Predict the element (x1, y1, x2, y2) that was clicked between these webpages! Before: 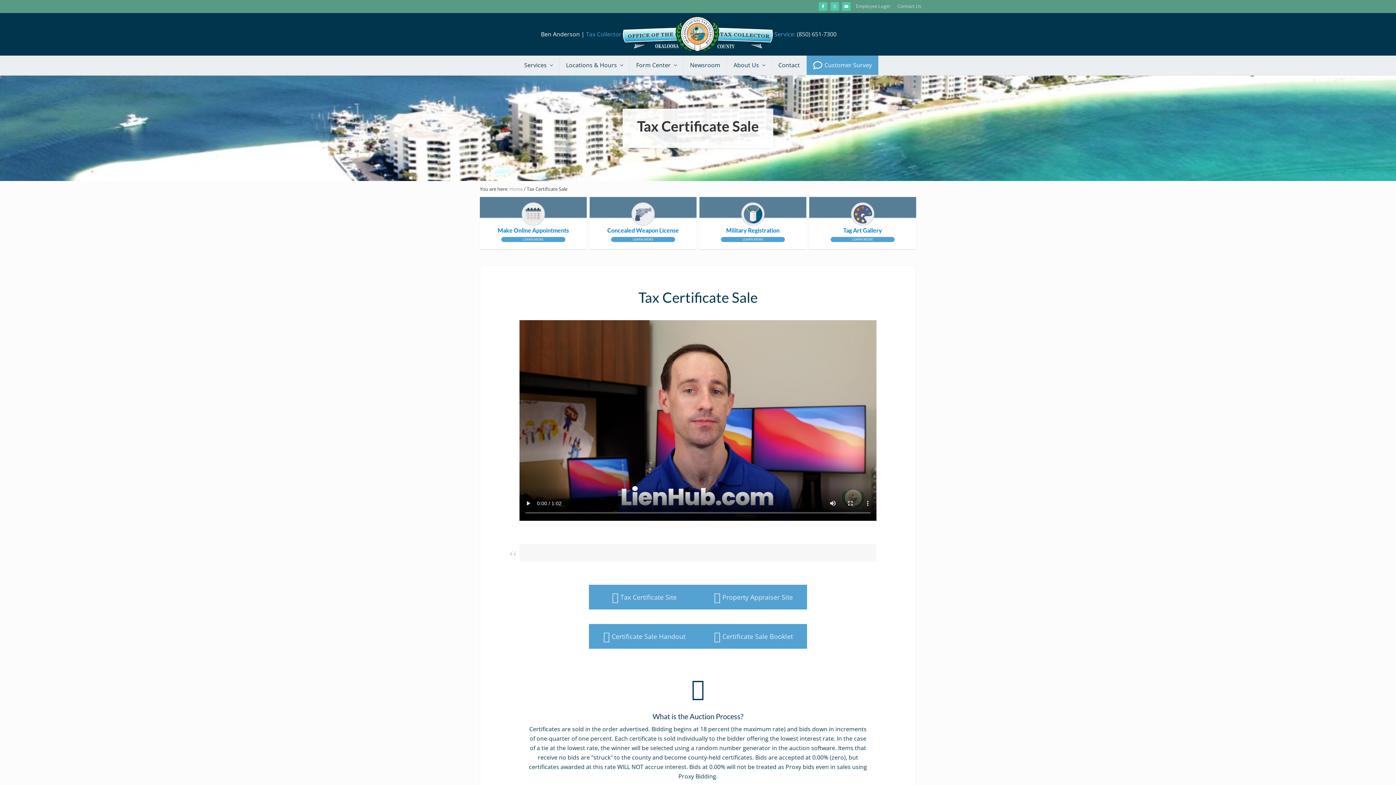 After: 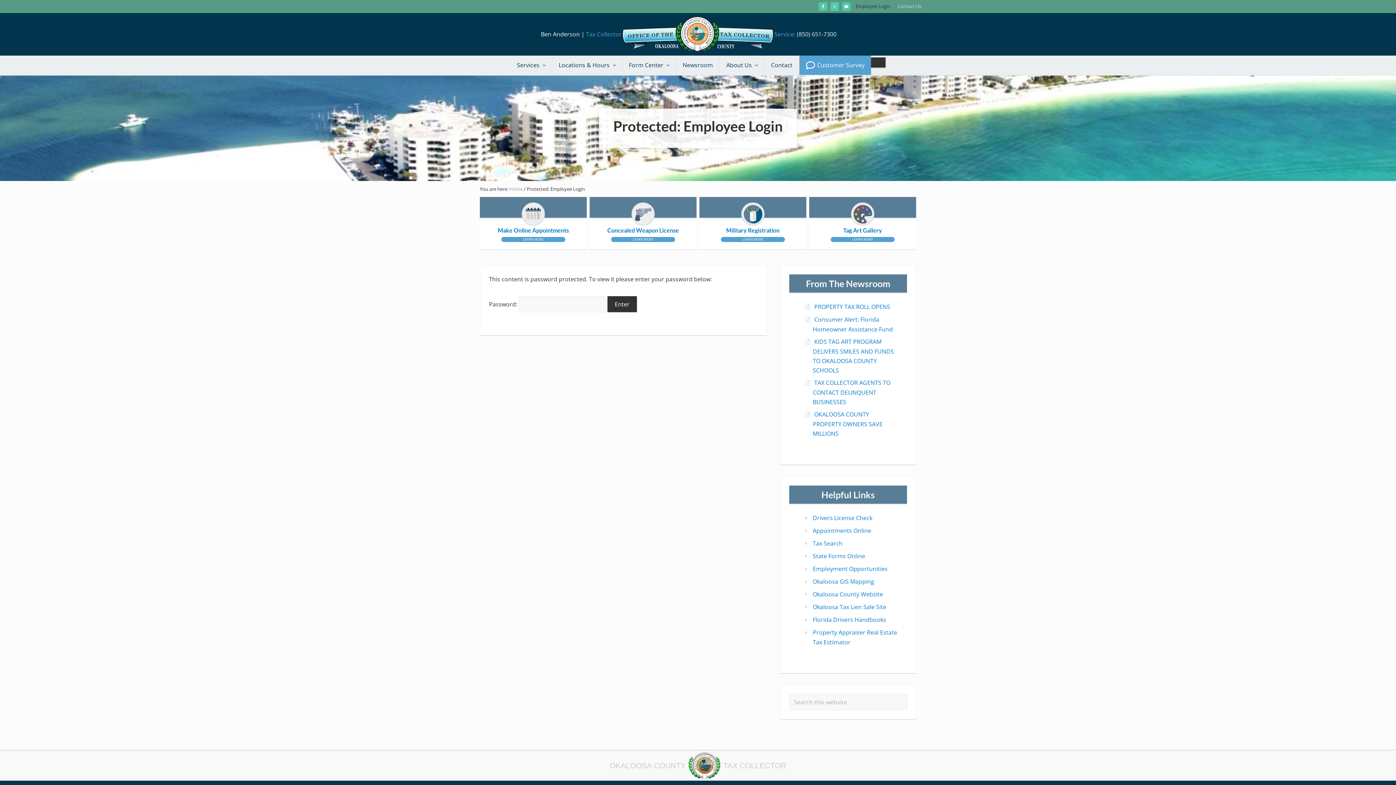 Action: bbox: (852, 0, 894, 12) label: Employee Login